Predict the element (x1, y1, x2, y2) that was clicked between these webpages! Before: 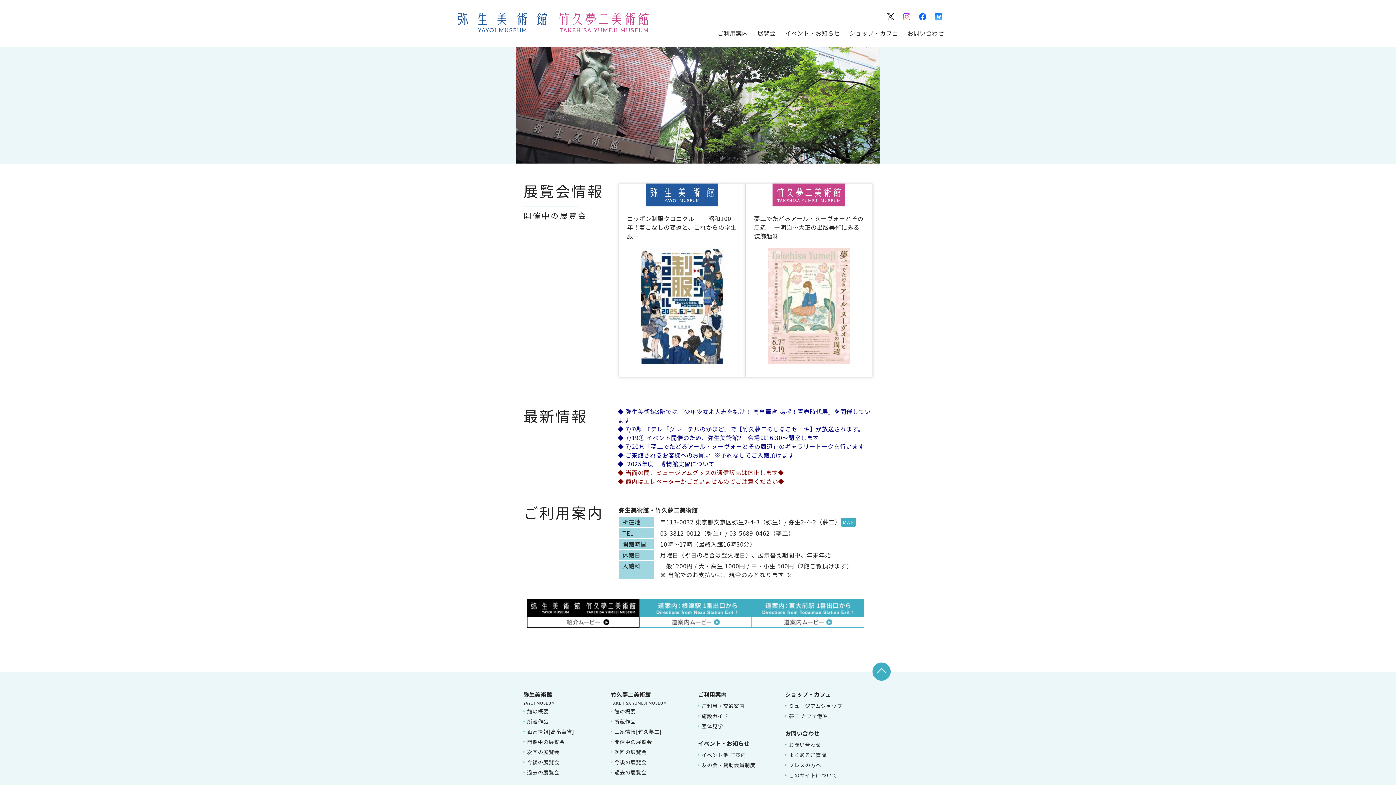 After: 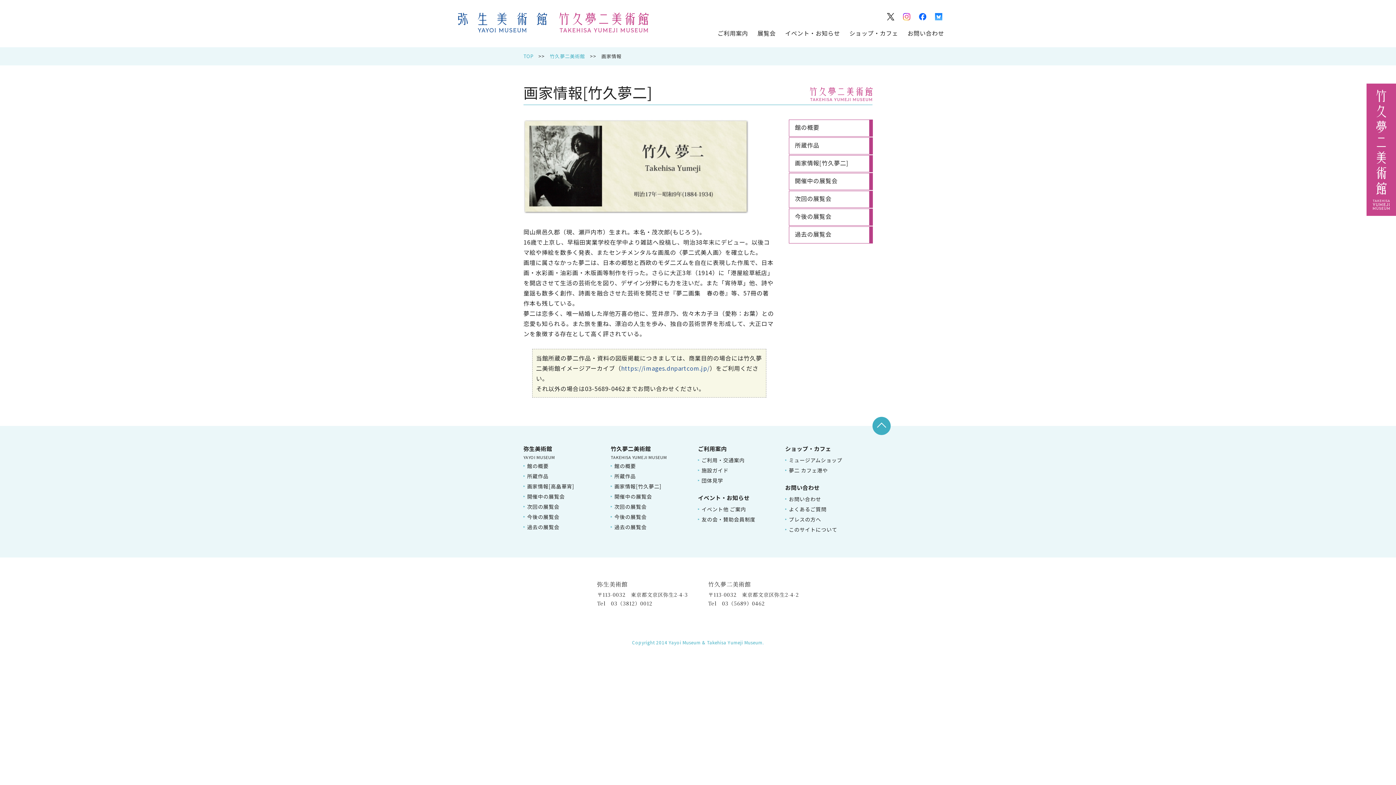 Action: label: 画家情報[竹久夢二] bbox: (614, 728, 662, 735)